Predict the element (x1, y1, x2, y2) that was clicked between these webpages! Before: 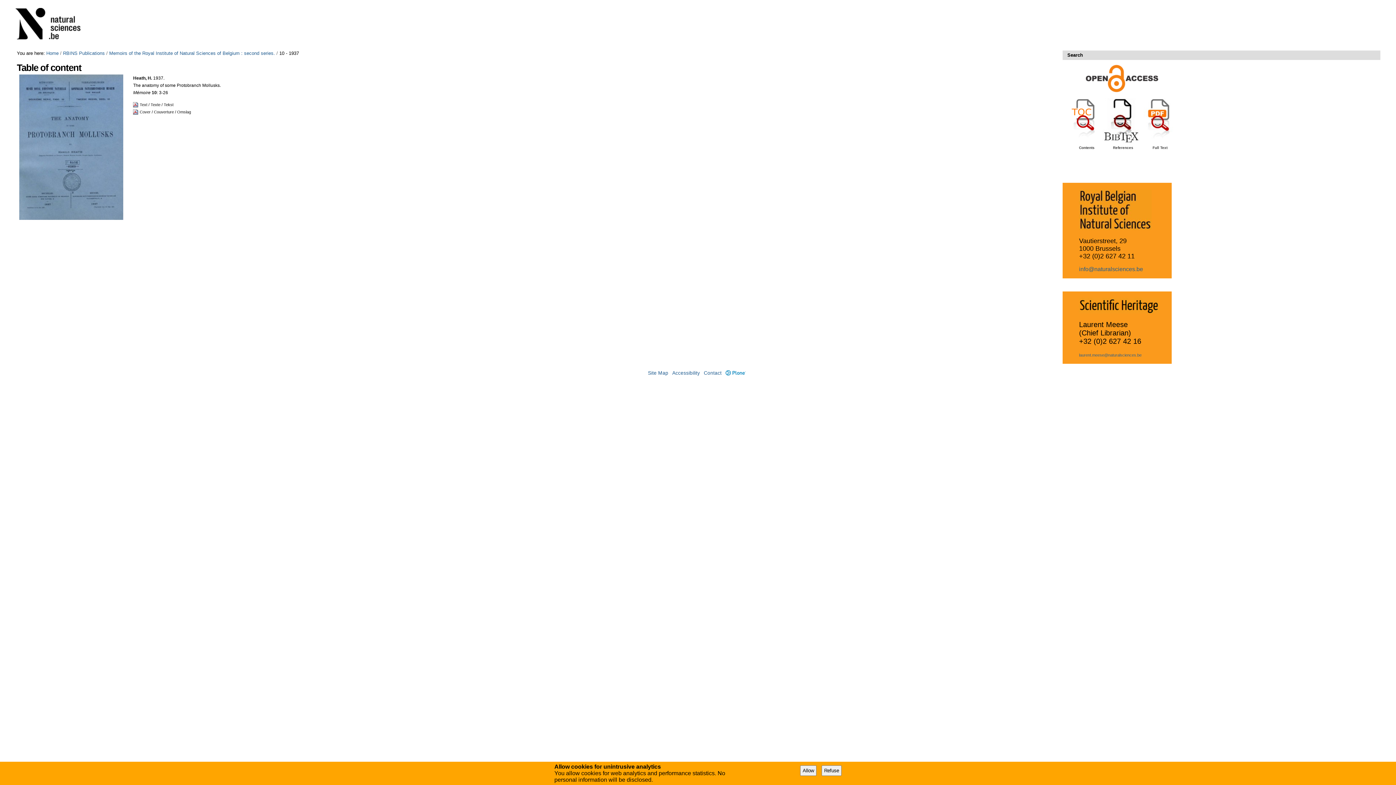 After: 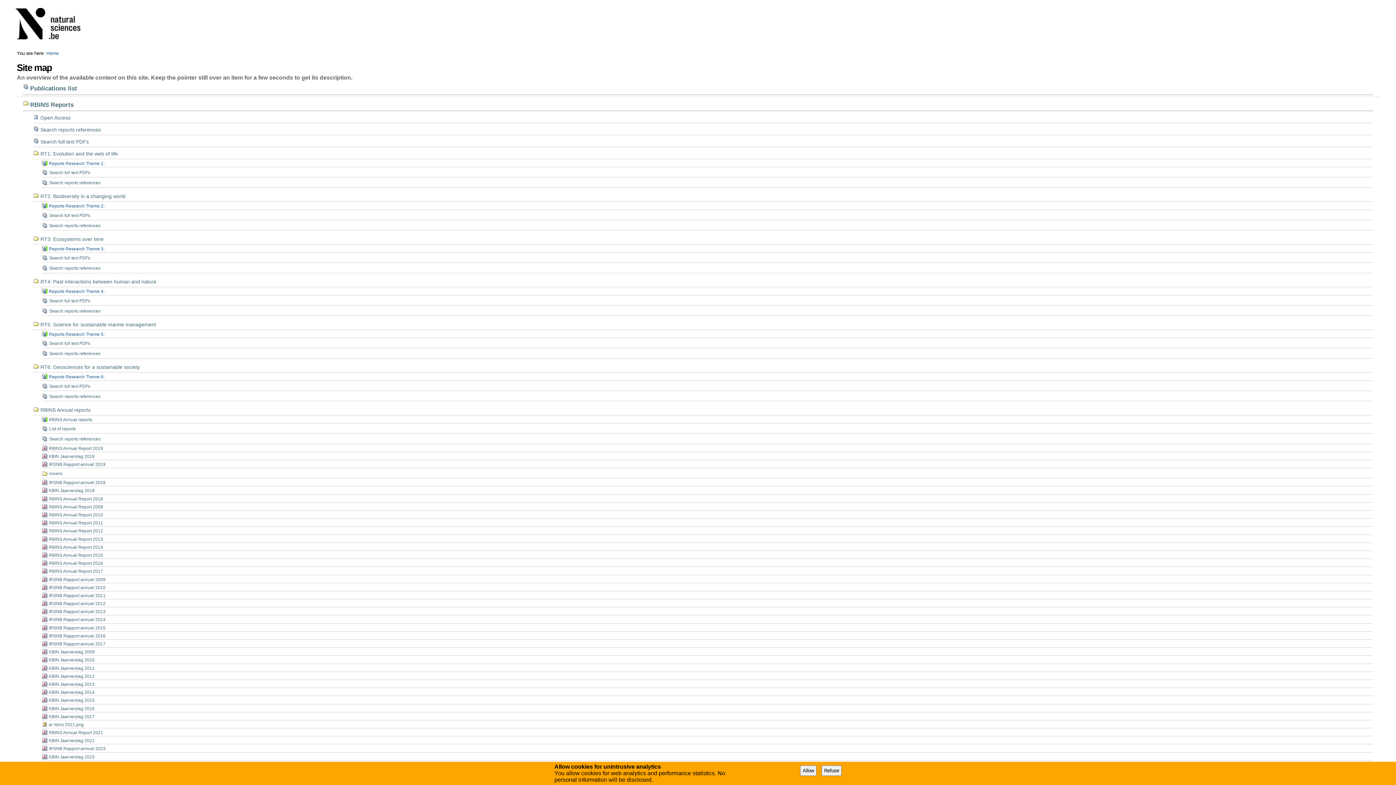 Action: bbox: (648, 370, 668, 375) label: Site Map